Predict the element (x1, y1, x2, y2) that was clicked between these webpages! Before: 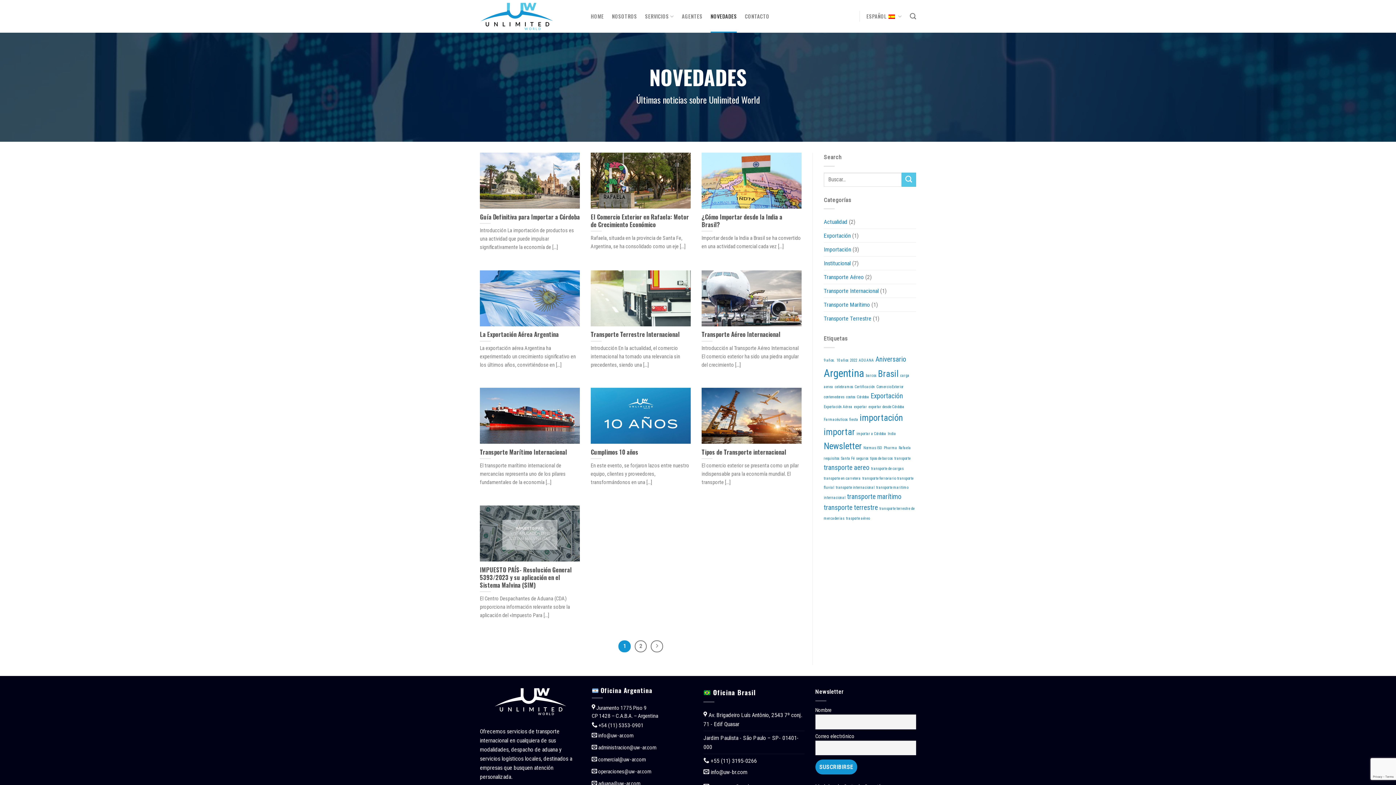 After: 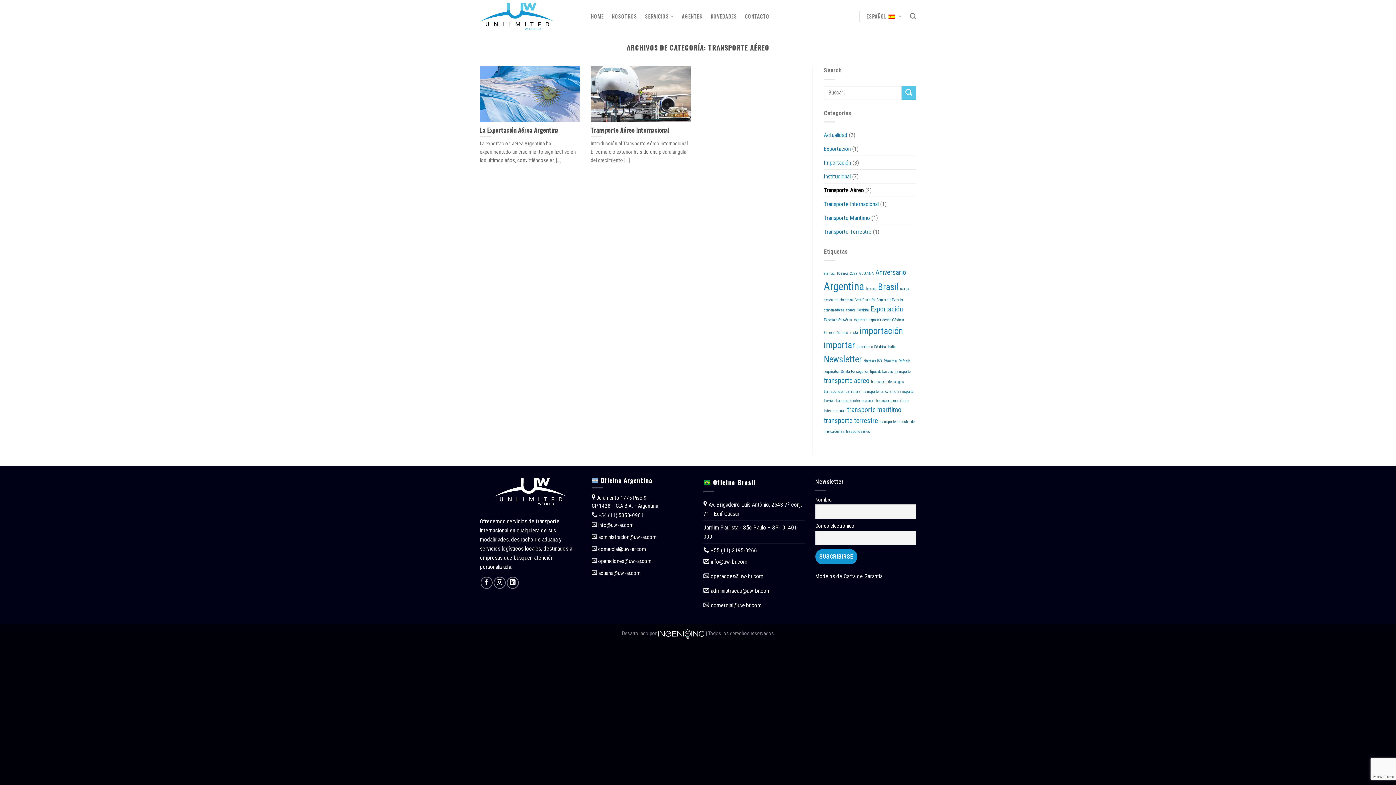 Action: label: Transporte Aéreo bbox: (824, 270, 864, 284)